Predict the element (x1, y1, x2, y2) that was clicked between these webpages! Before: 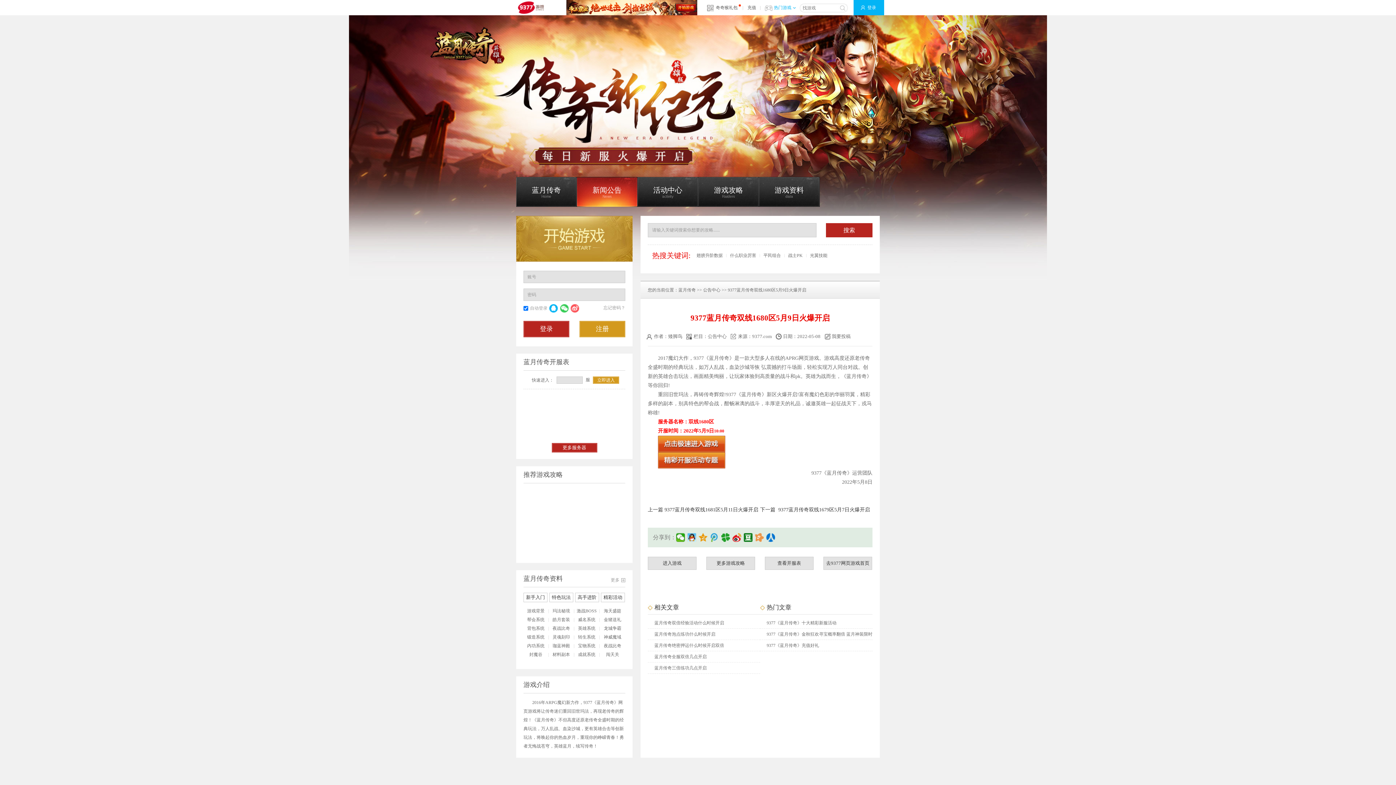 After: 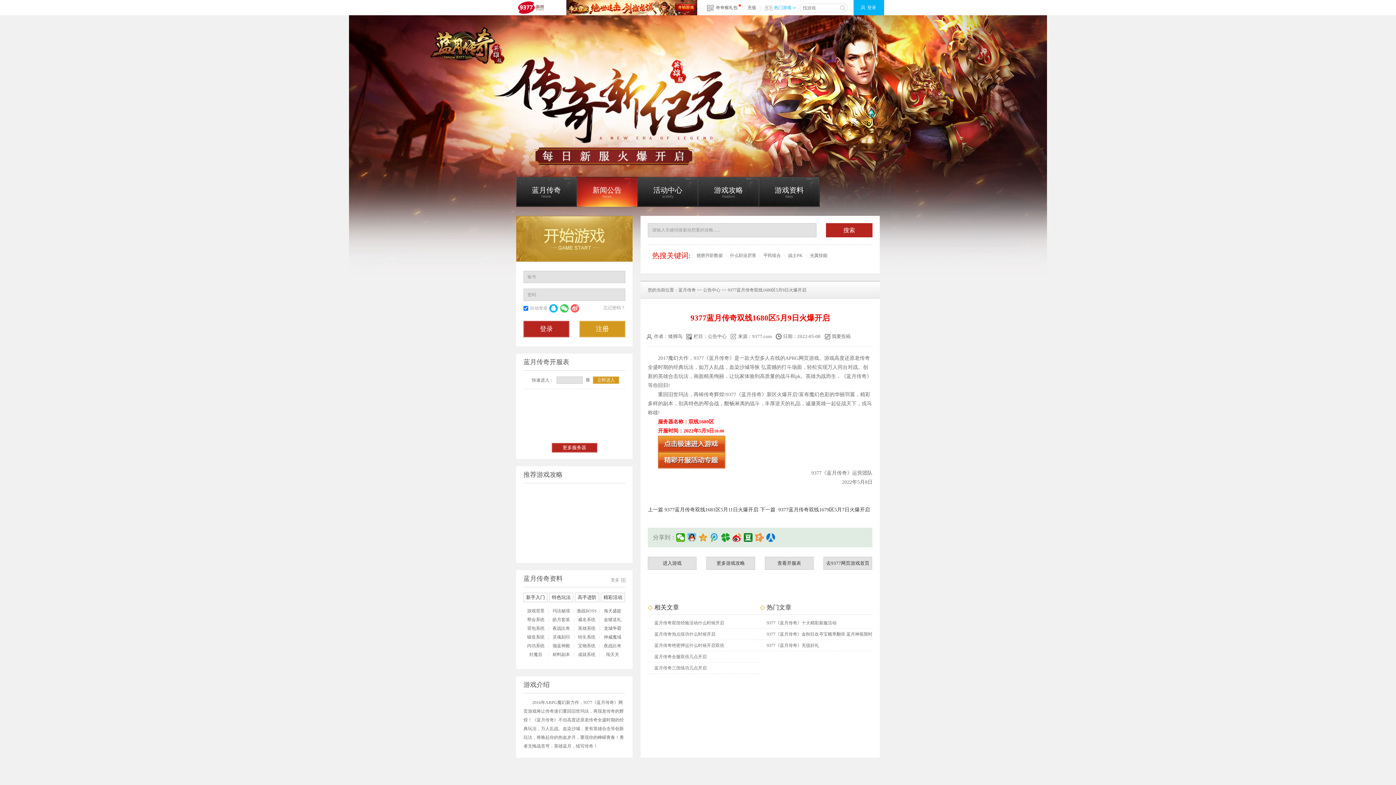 Action: bbox: (730, 250, 756, 260) label: 什么职业厉害